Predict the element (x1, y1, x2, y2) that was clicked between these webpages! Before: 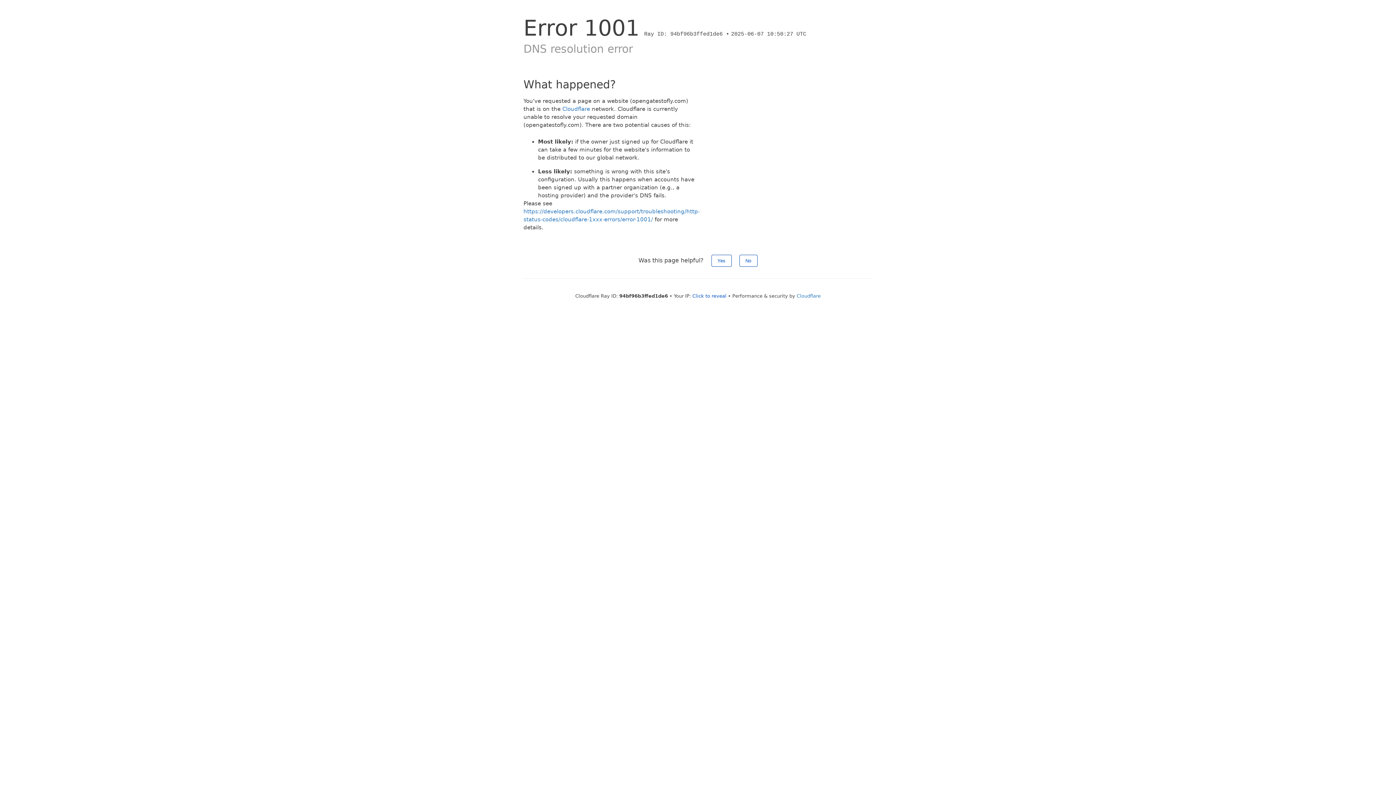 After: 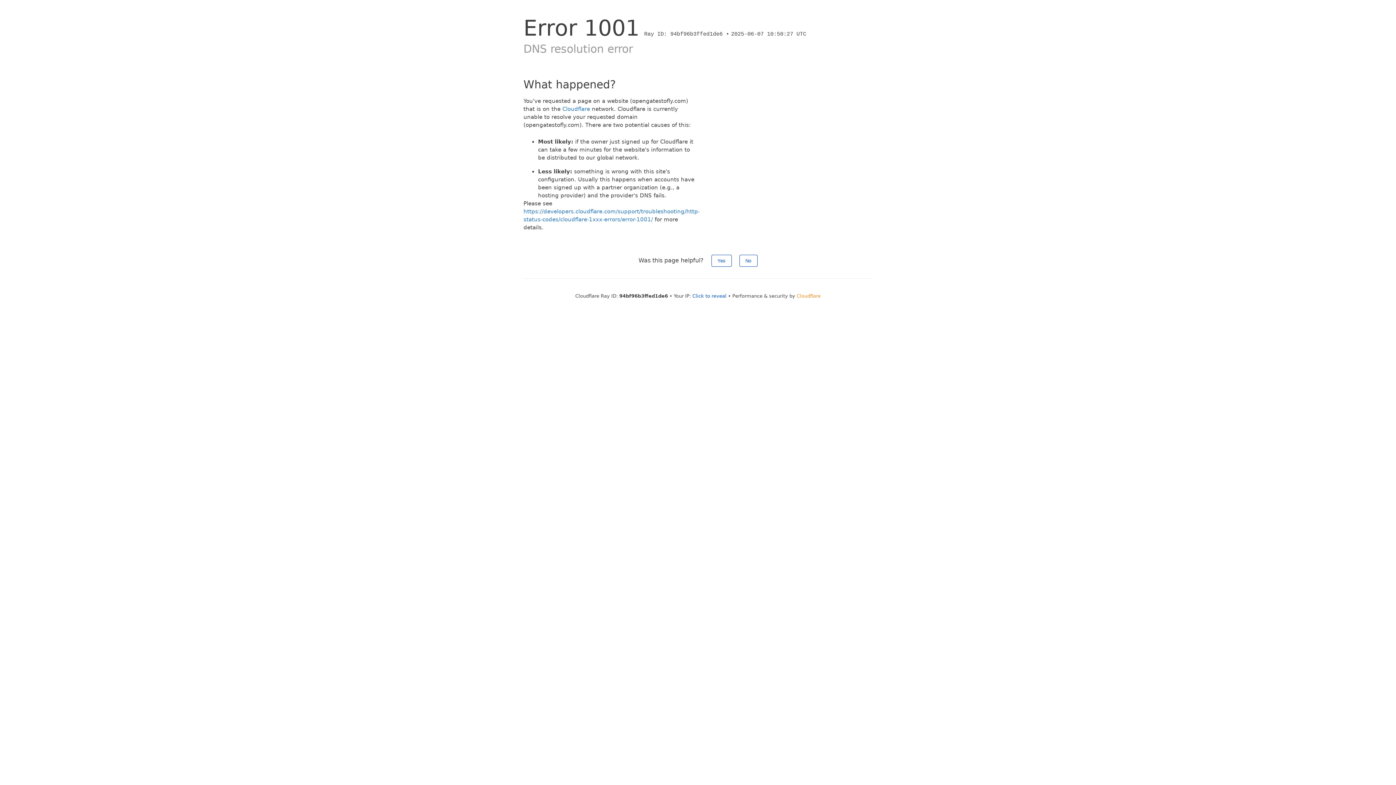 Action: bbox: (796, 293, 820, 298) label: Cloudflare